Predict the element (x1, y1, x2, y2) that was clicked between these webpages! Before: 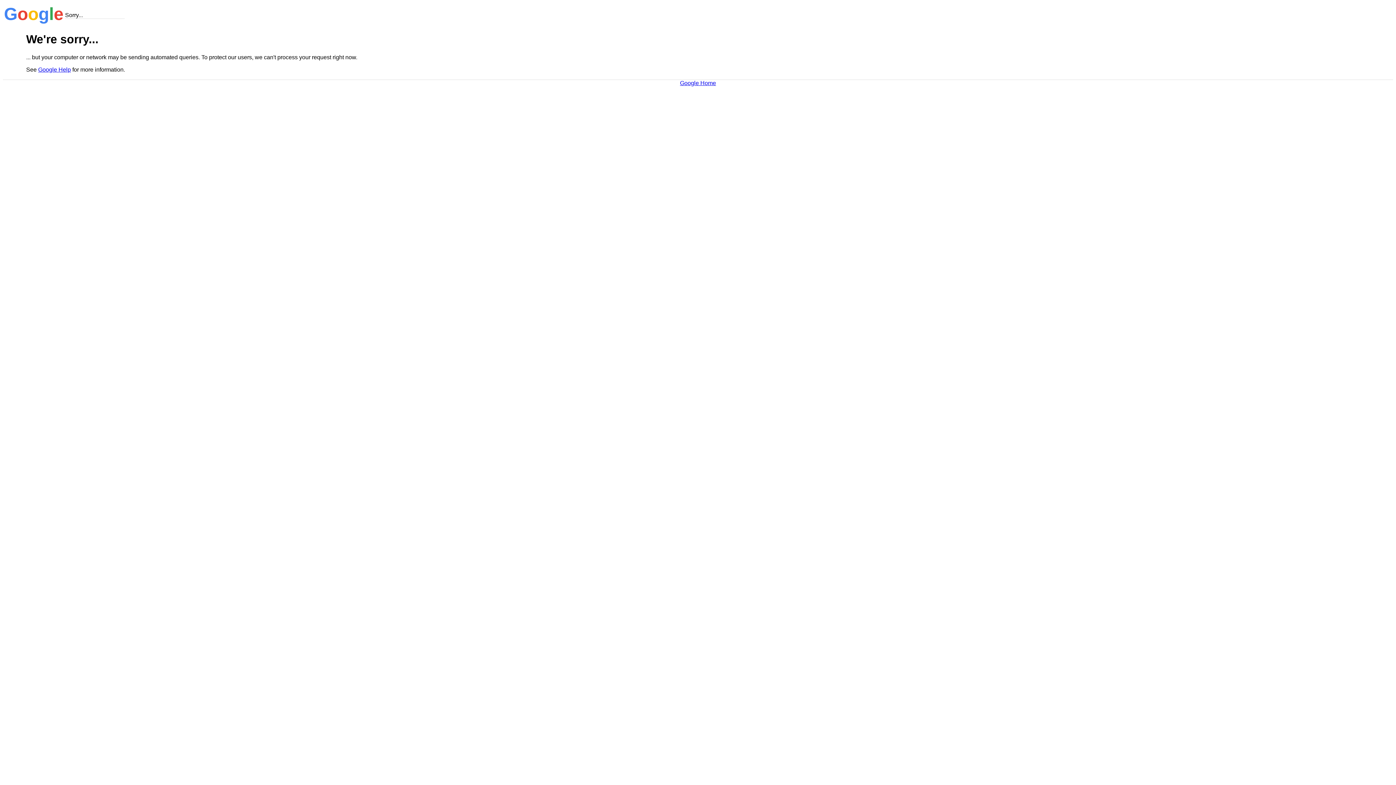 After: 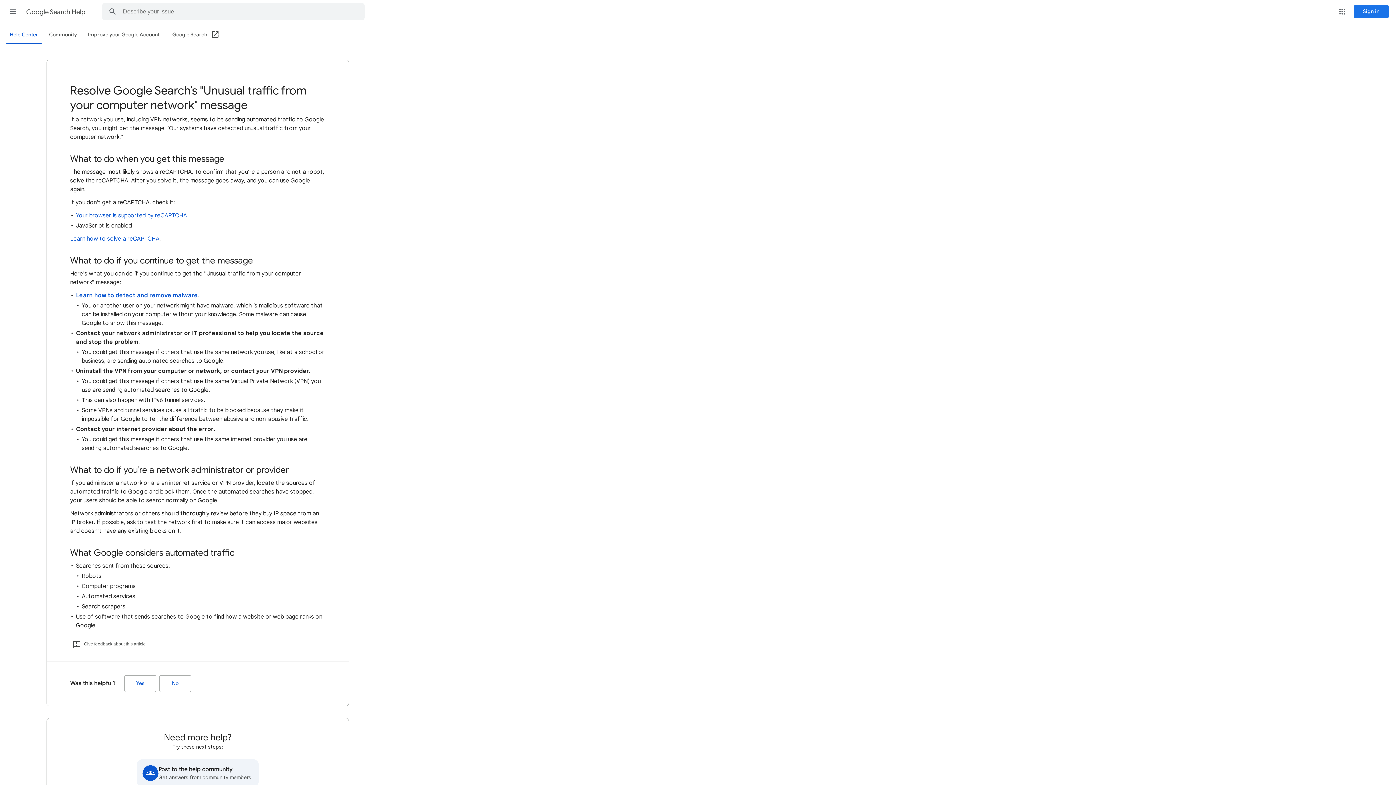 Action: bbox: (38, 66, 70, 72) label: Google Help